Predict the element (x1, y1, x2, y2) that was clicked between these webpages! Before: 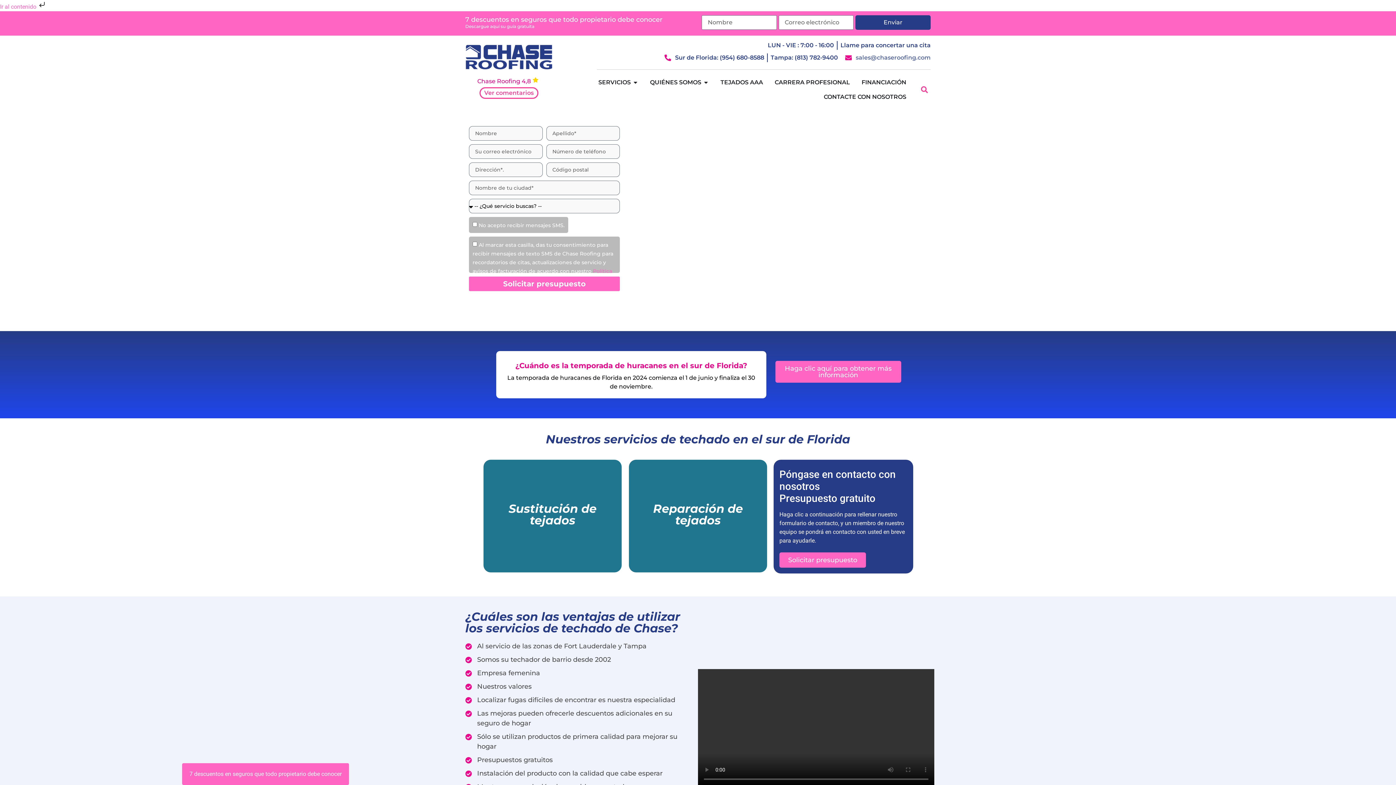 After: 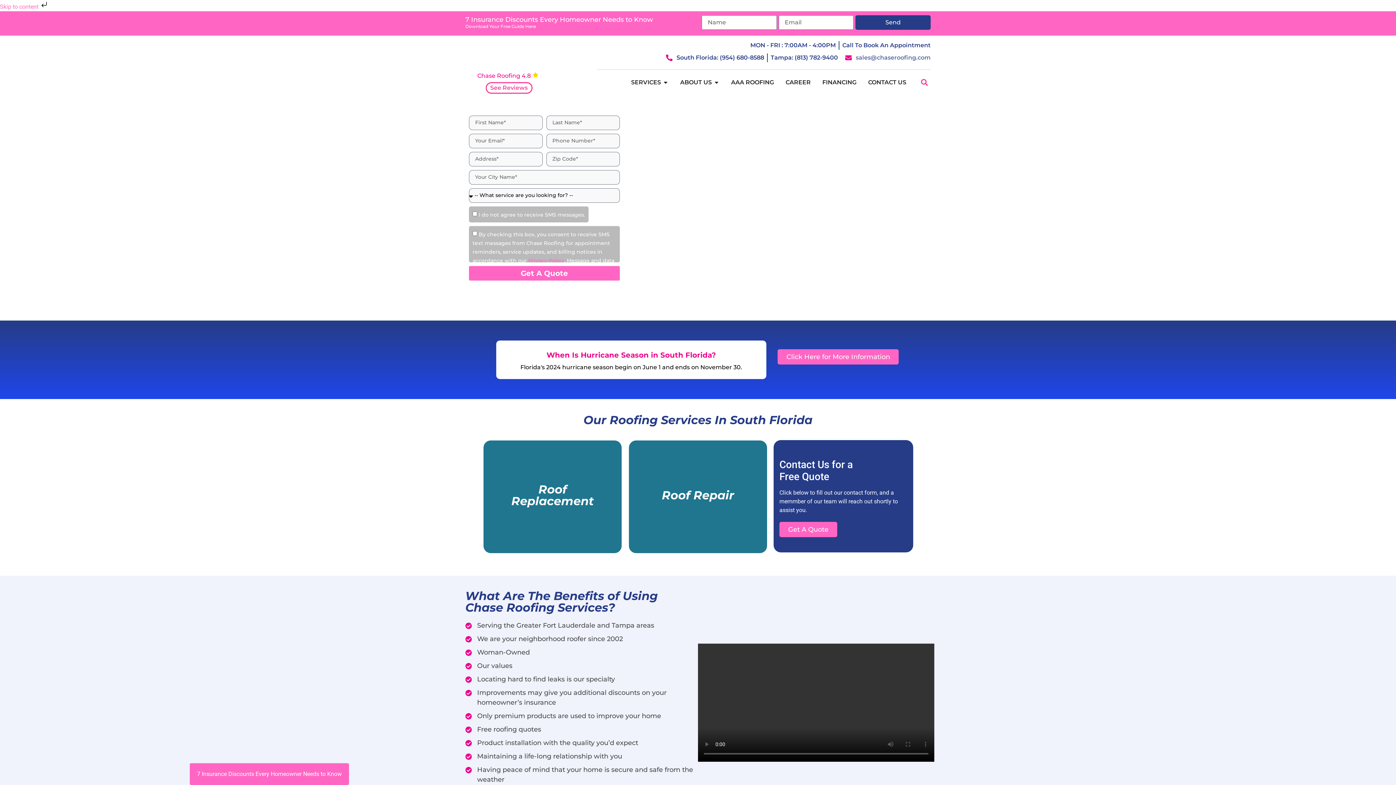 Action: bbox: (465, 44, 552, 69)